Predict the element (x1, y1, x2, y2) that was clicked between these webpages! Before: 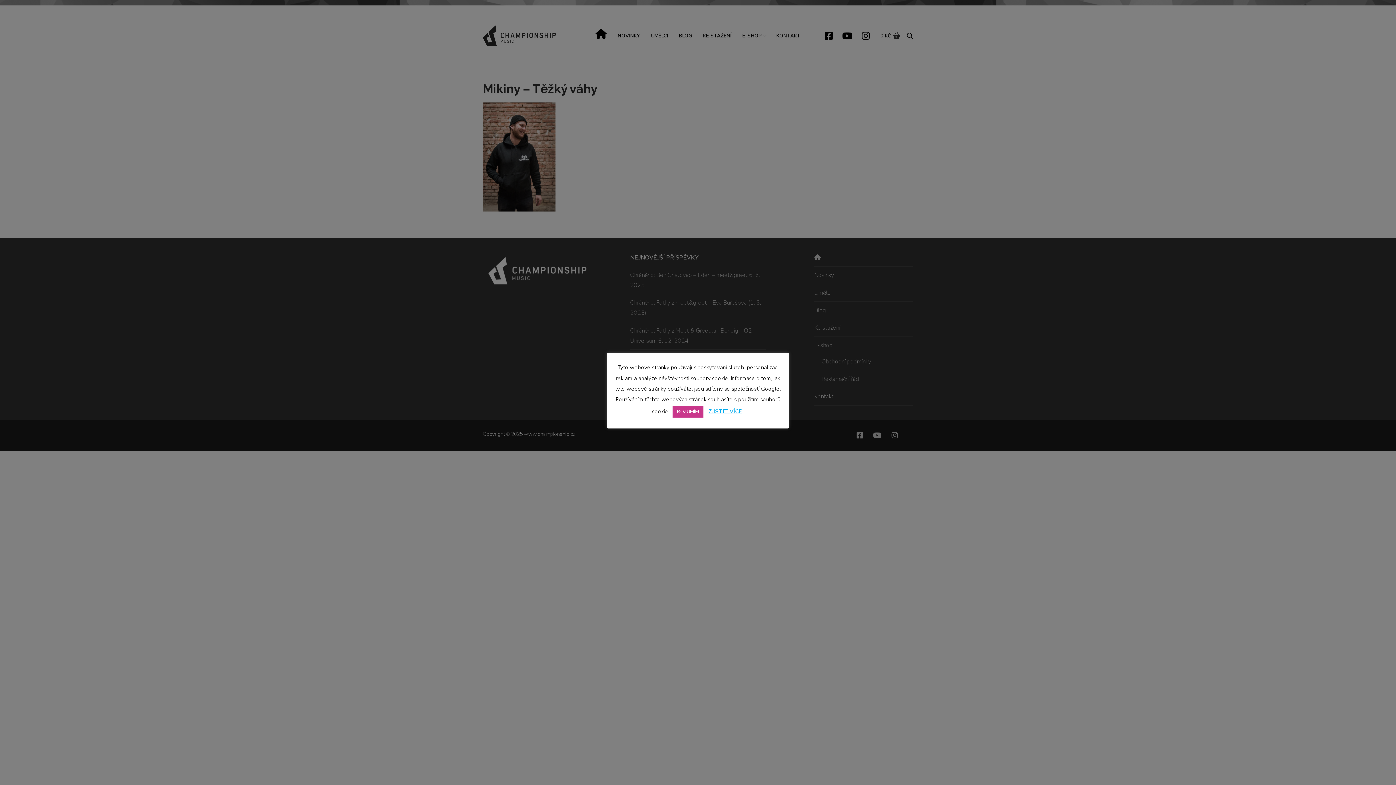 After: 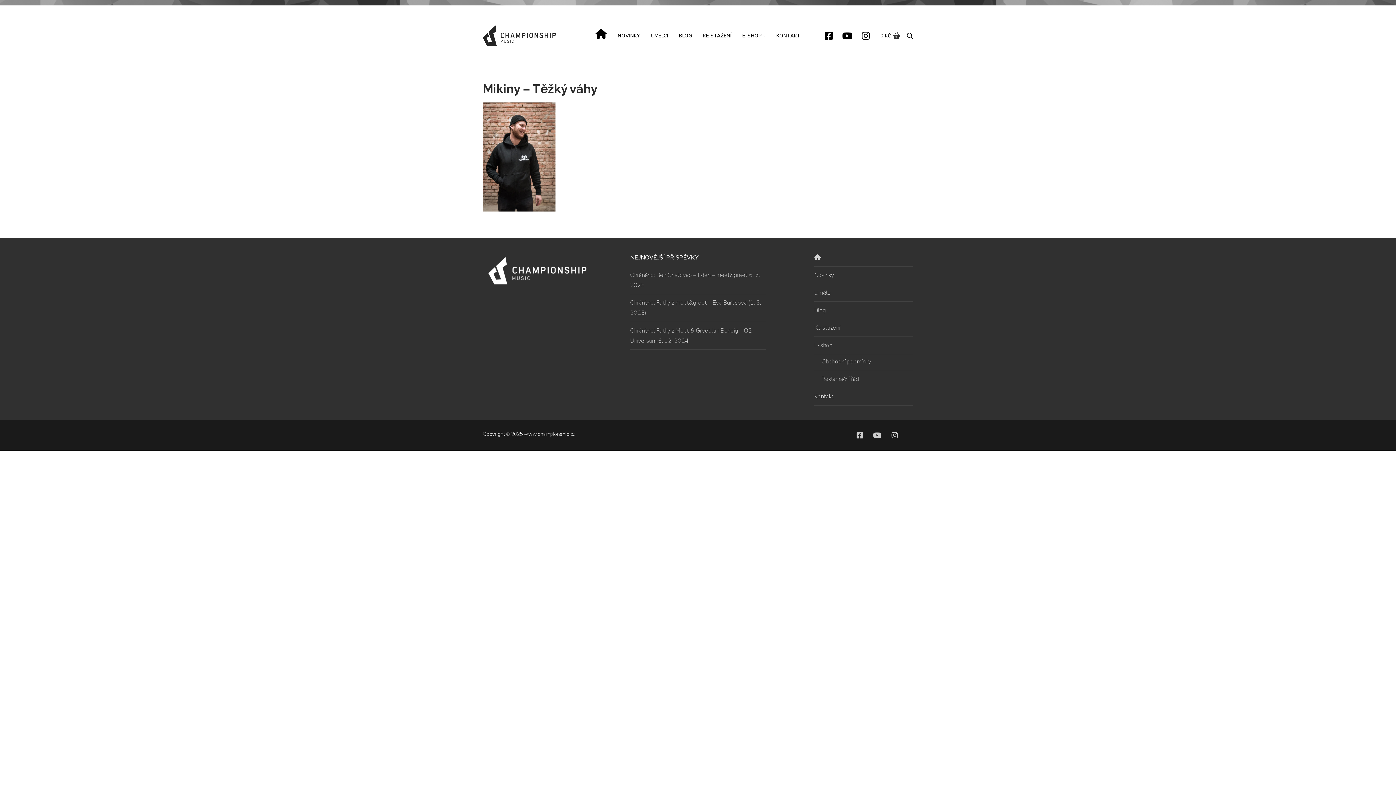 Action: label: ROZUMÍM bbox: (672, 406, 703, 417)